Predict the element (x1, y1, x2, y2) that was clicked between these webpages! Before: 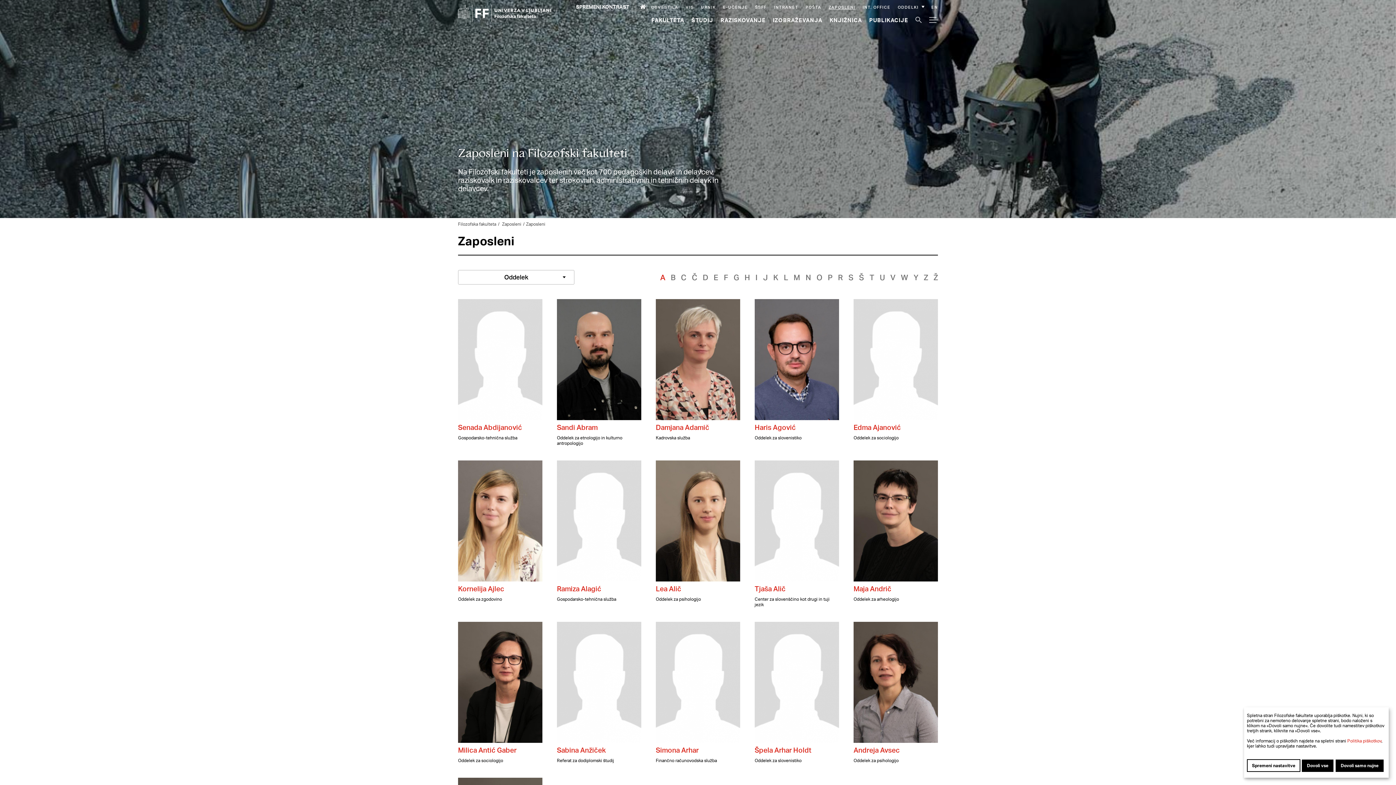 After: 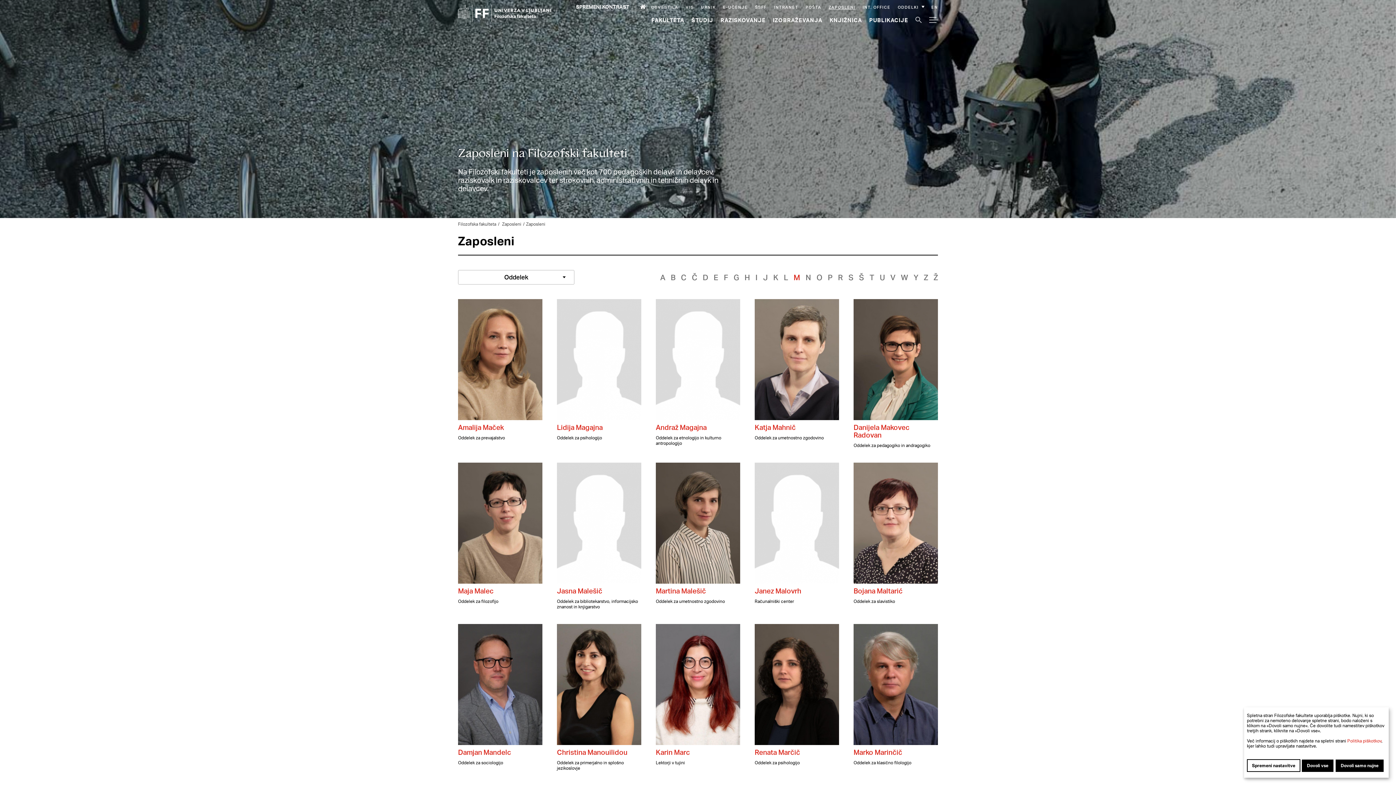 Action: label: M bbox: (793, 272, 800, 282)